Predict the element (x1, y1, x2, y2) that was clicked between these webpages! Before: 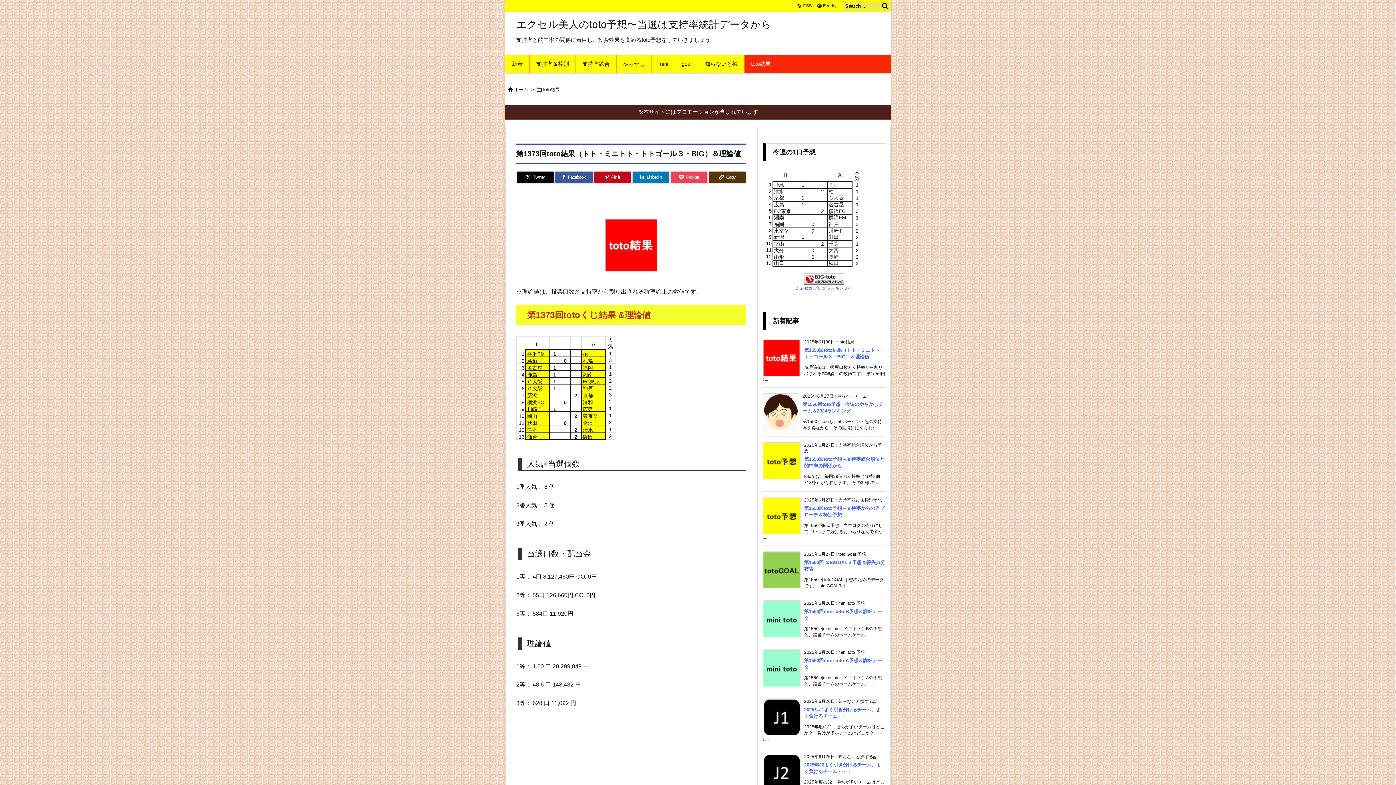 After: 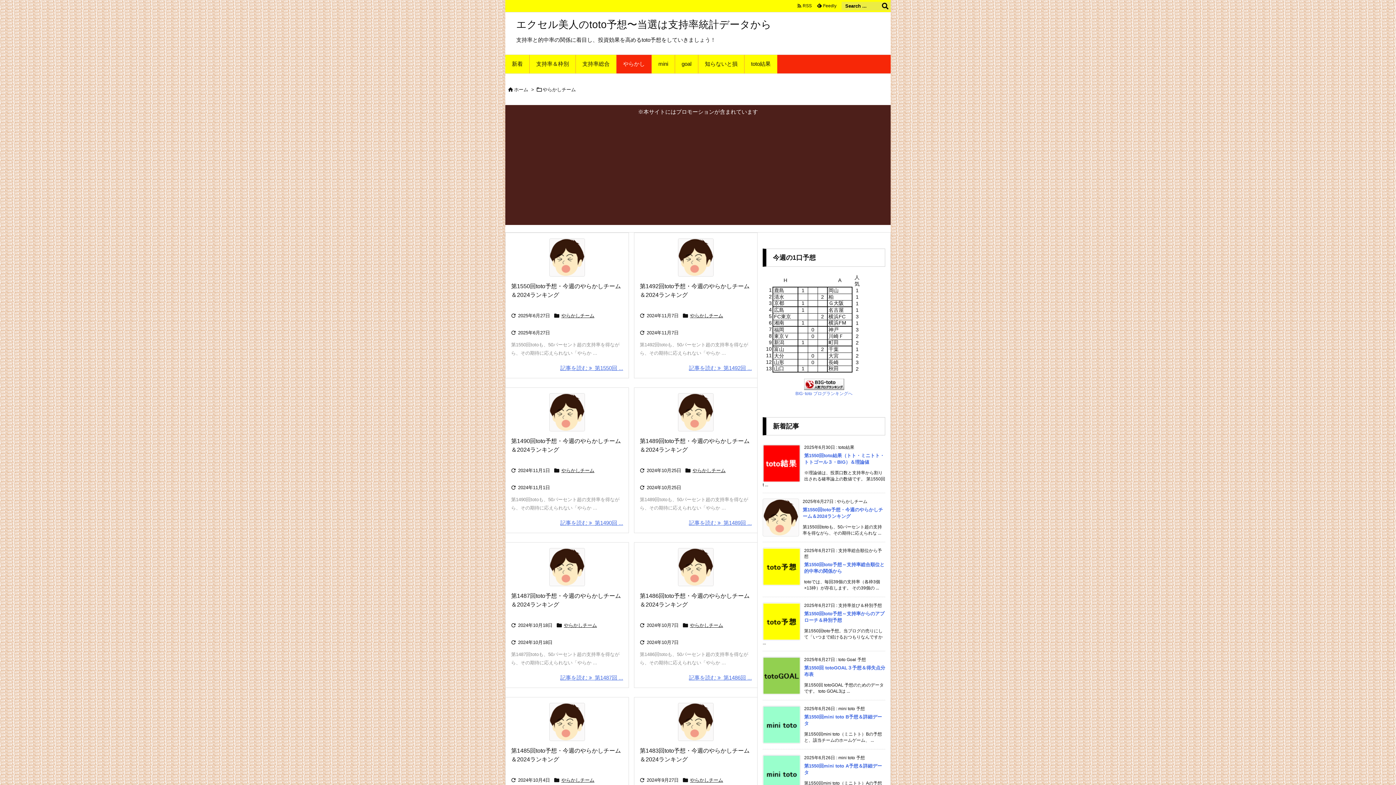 Action: bbox: (616, 54, 651, 73) label: やらかし